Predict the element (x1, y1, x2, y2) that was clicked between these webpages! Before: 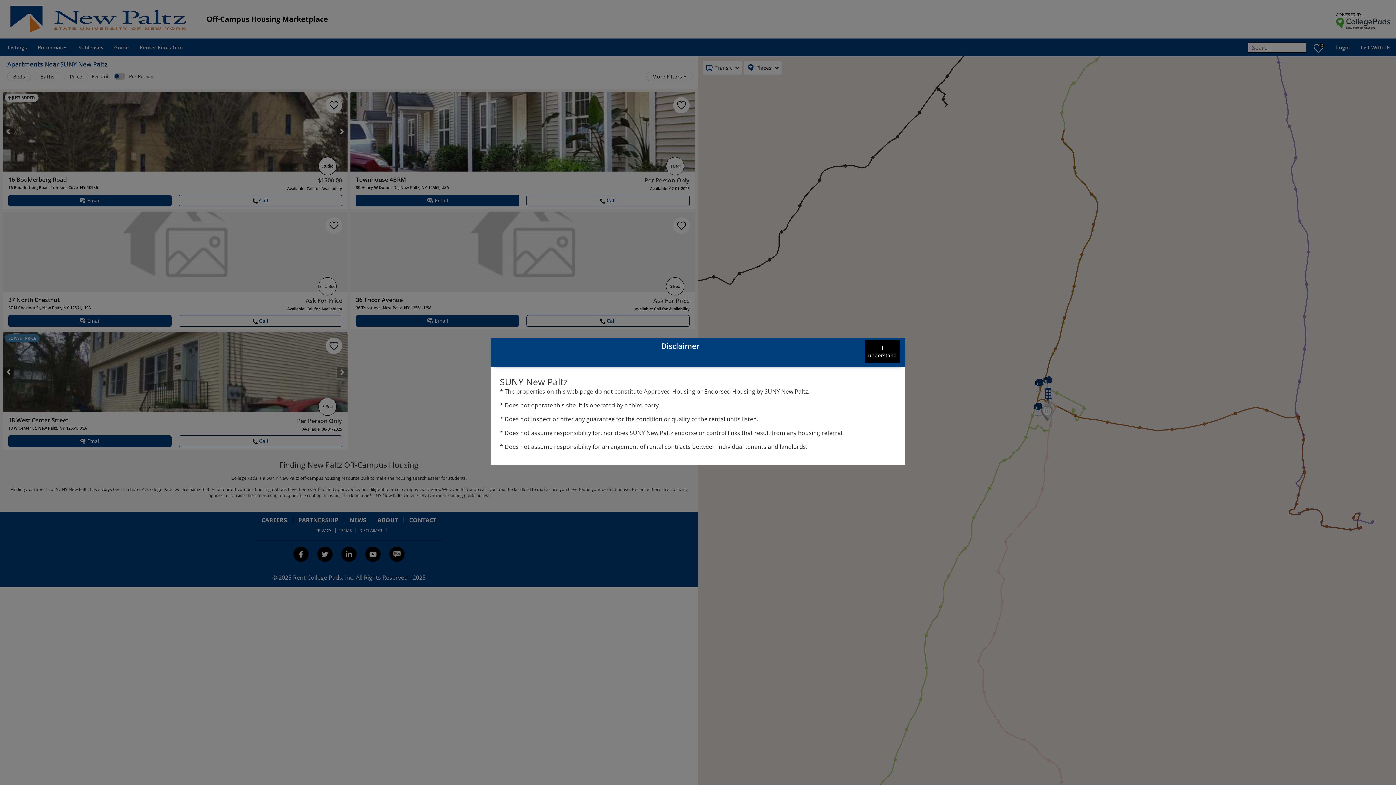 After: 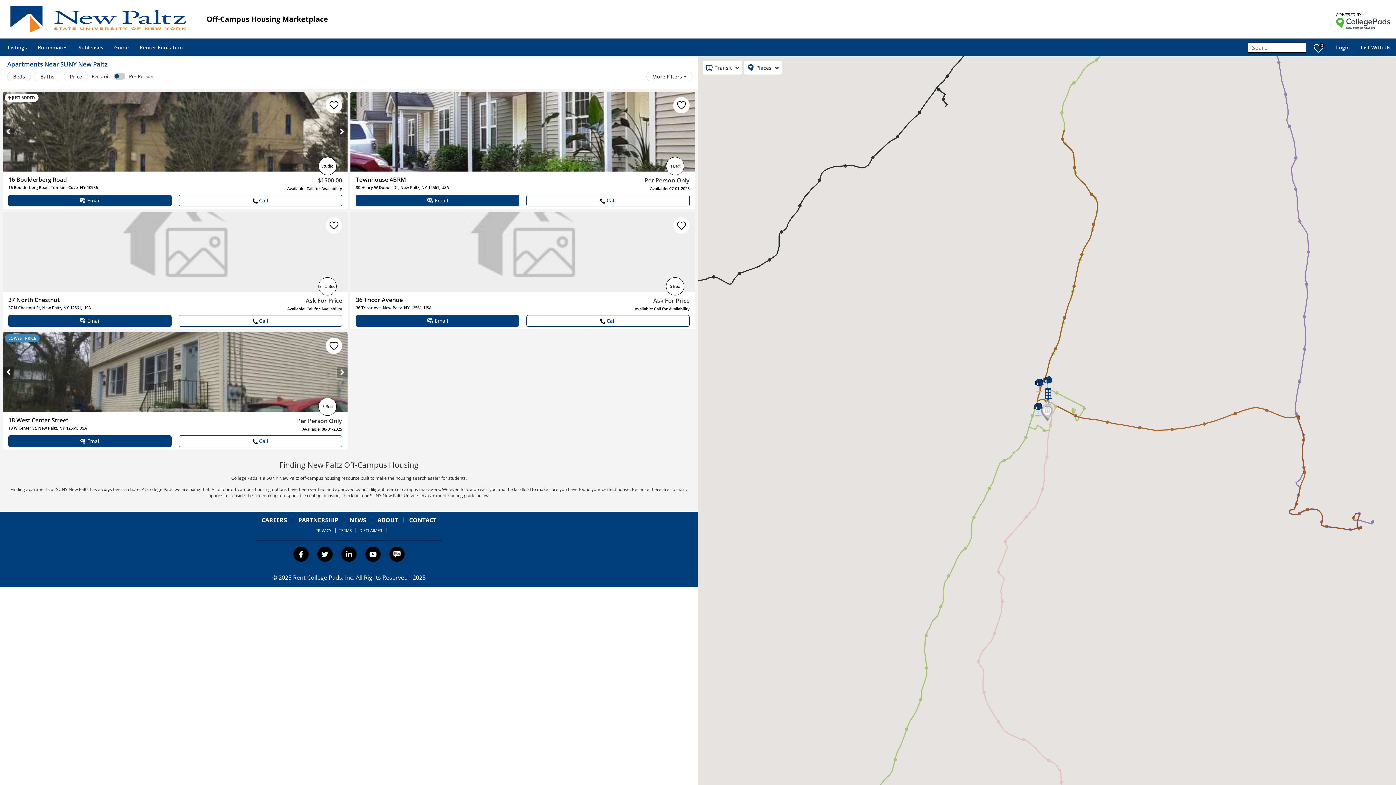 Action: bbox: (865, 340, 900, 363) label: understand button